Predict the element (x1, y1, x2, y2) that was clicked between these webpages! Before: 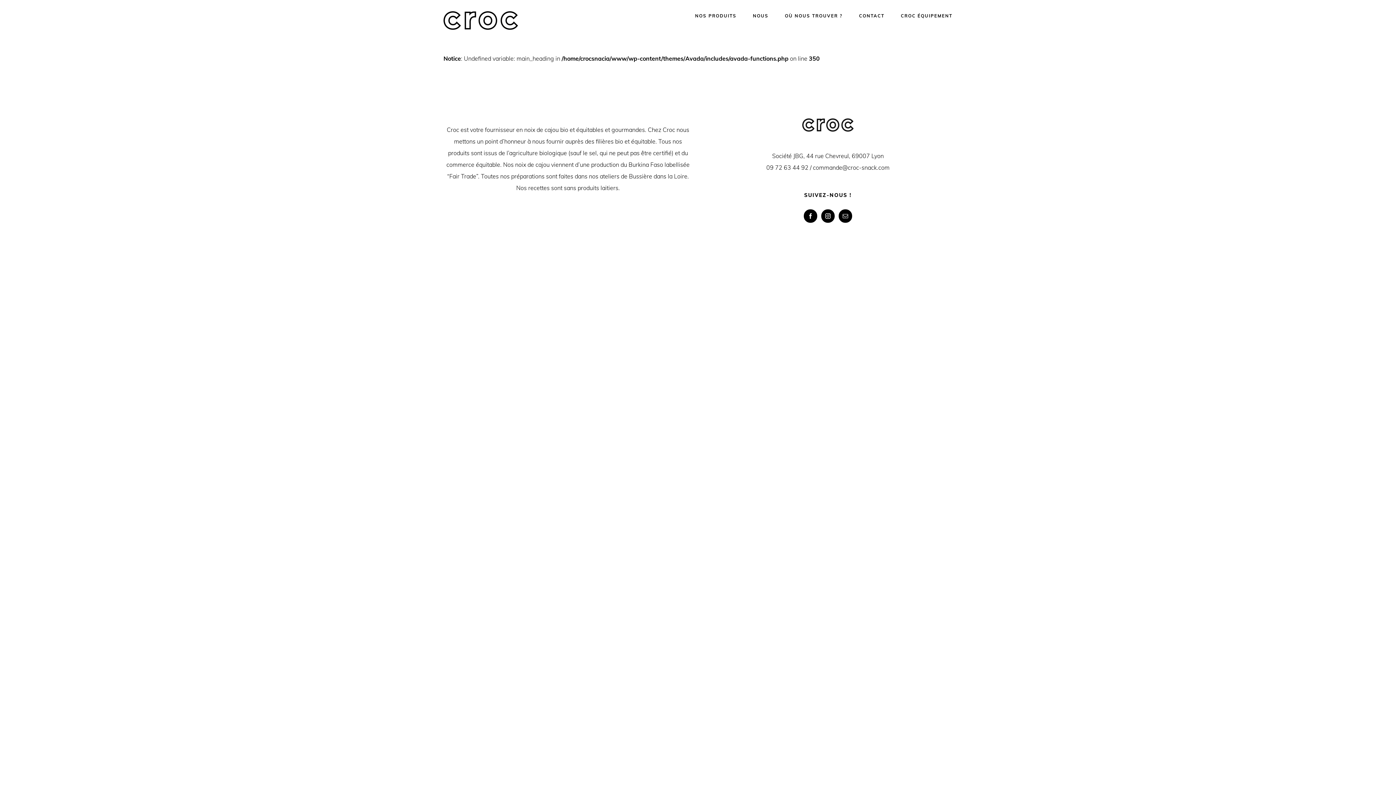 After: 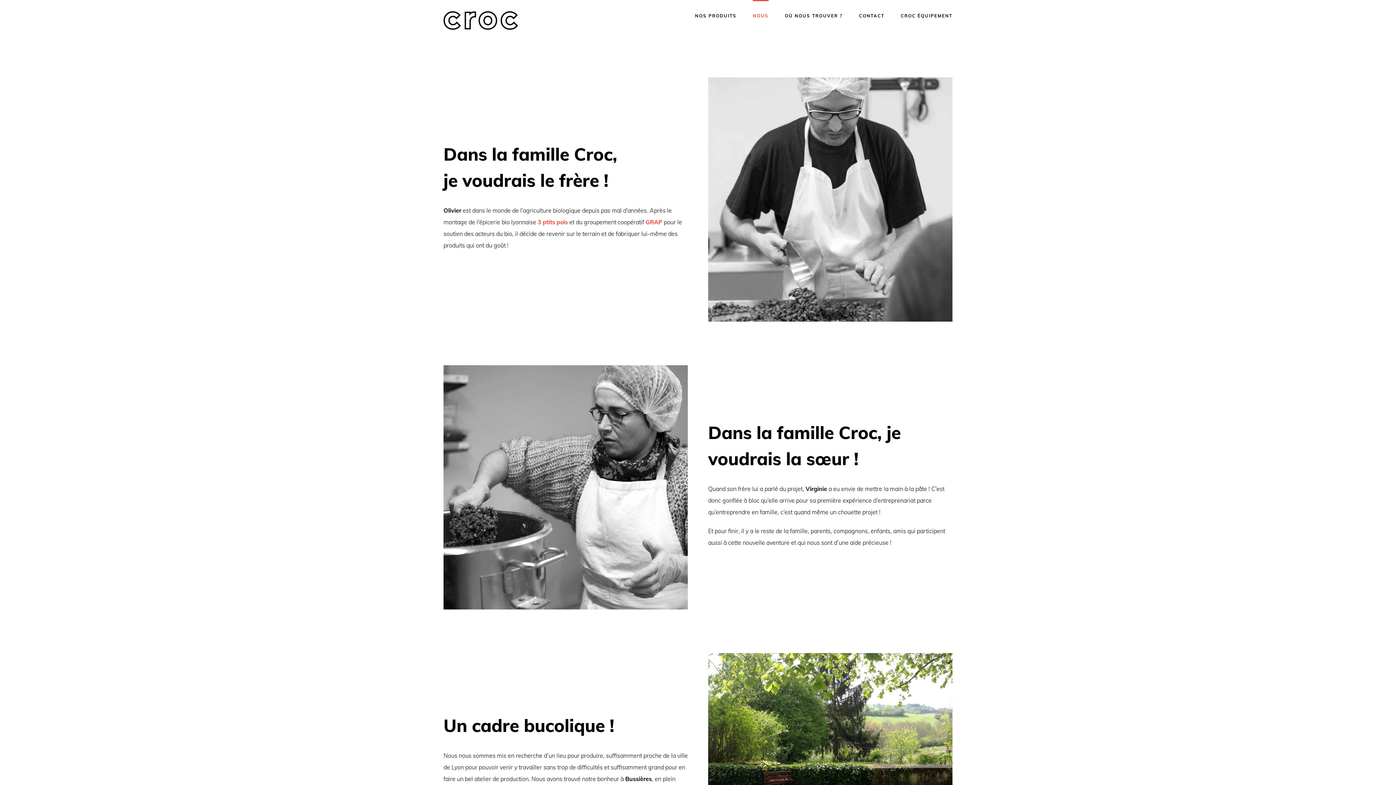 Action: bbox: (753, 0, 768, 30) label: NOUS